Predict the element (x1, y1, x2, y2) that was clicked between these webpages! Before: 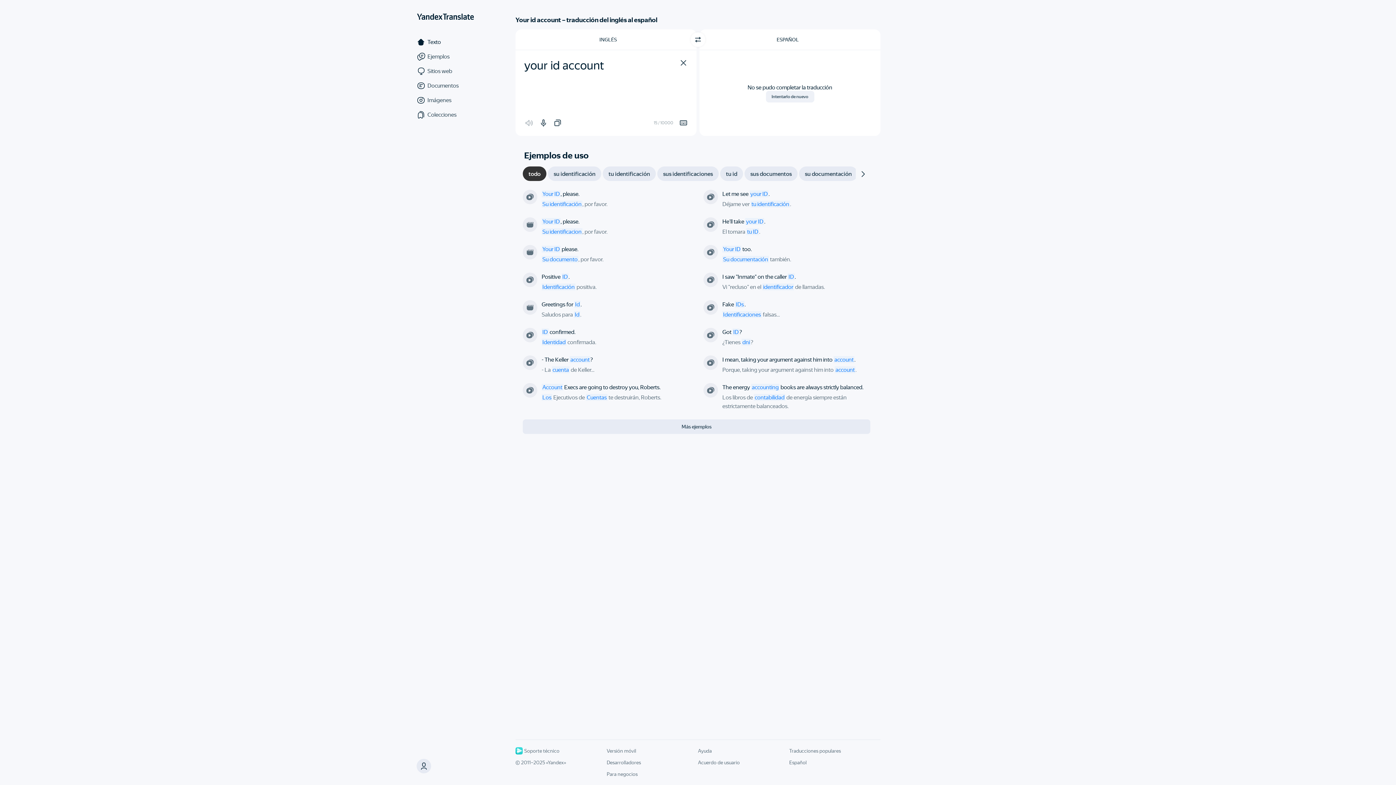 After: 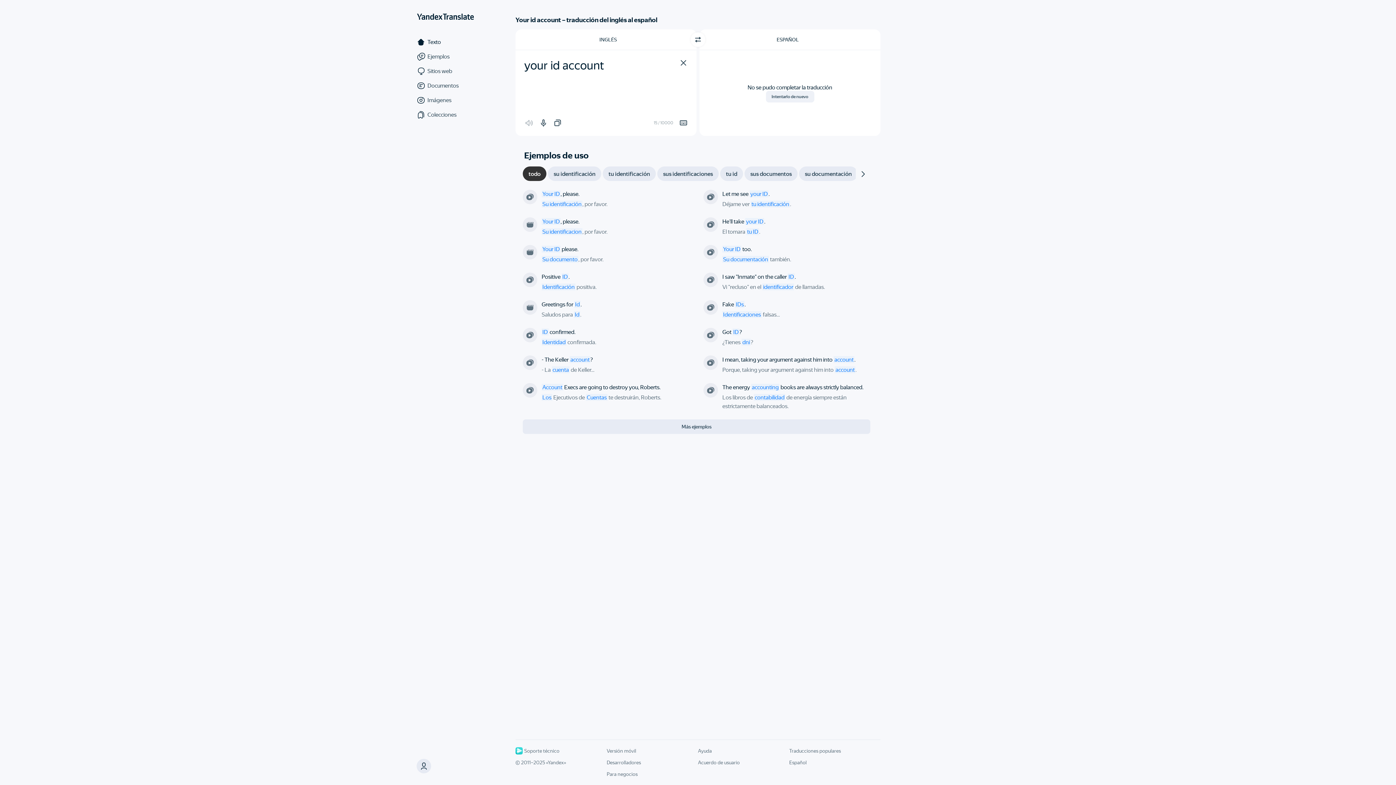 Action: bbox: (521, 115, 536, 130) label: Sonorizar